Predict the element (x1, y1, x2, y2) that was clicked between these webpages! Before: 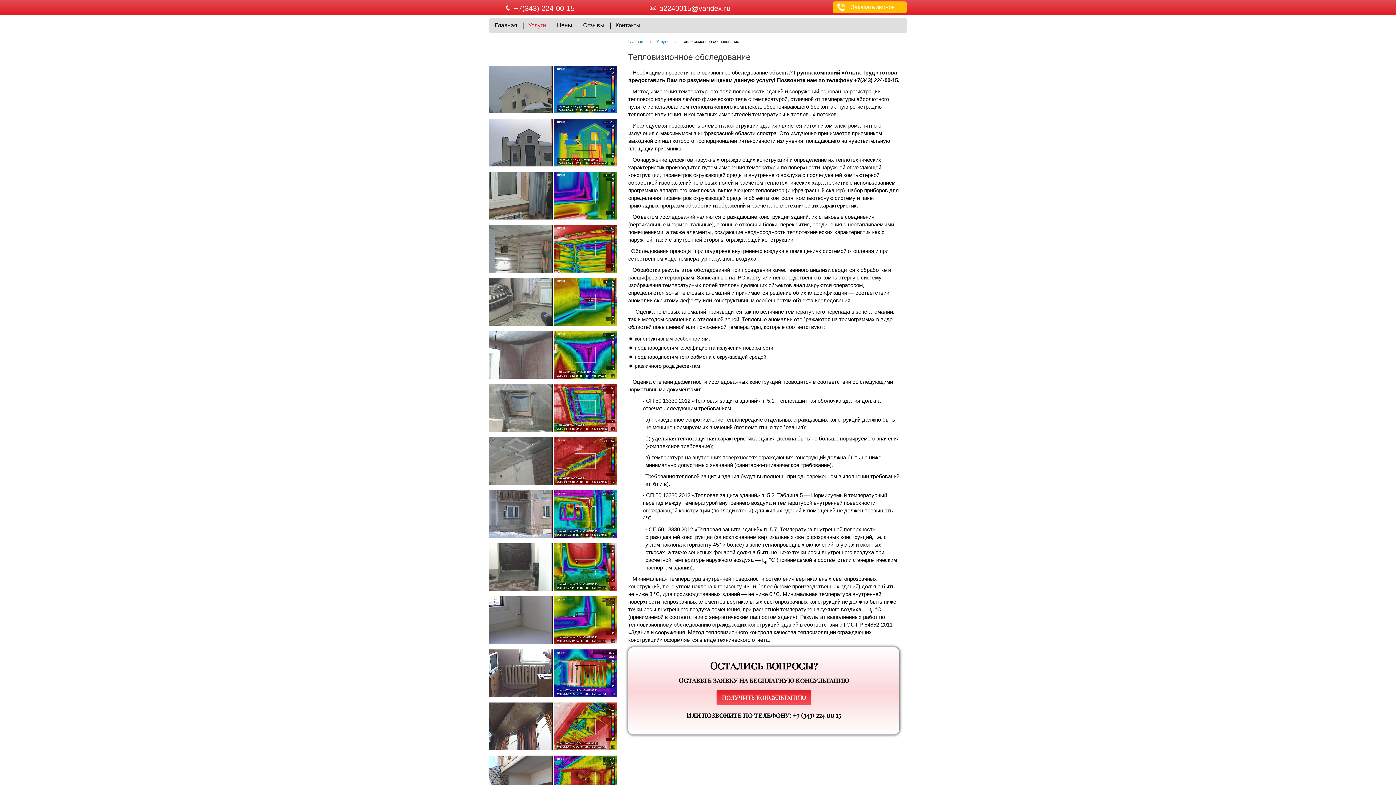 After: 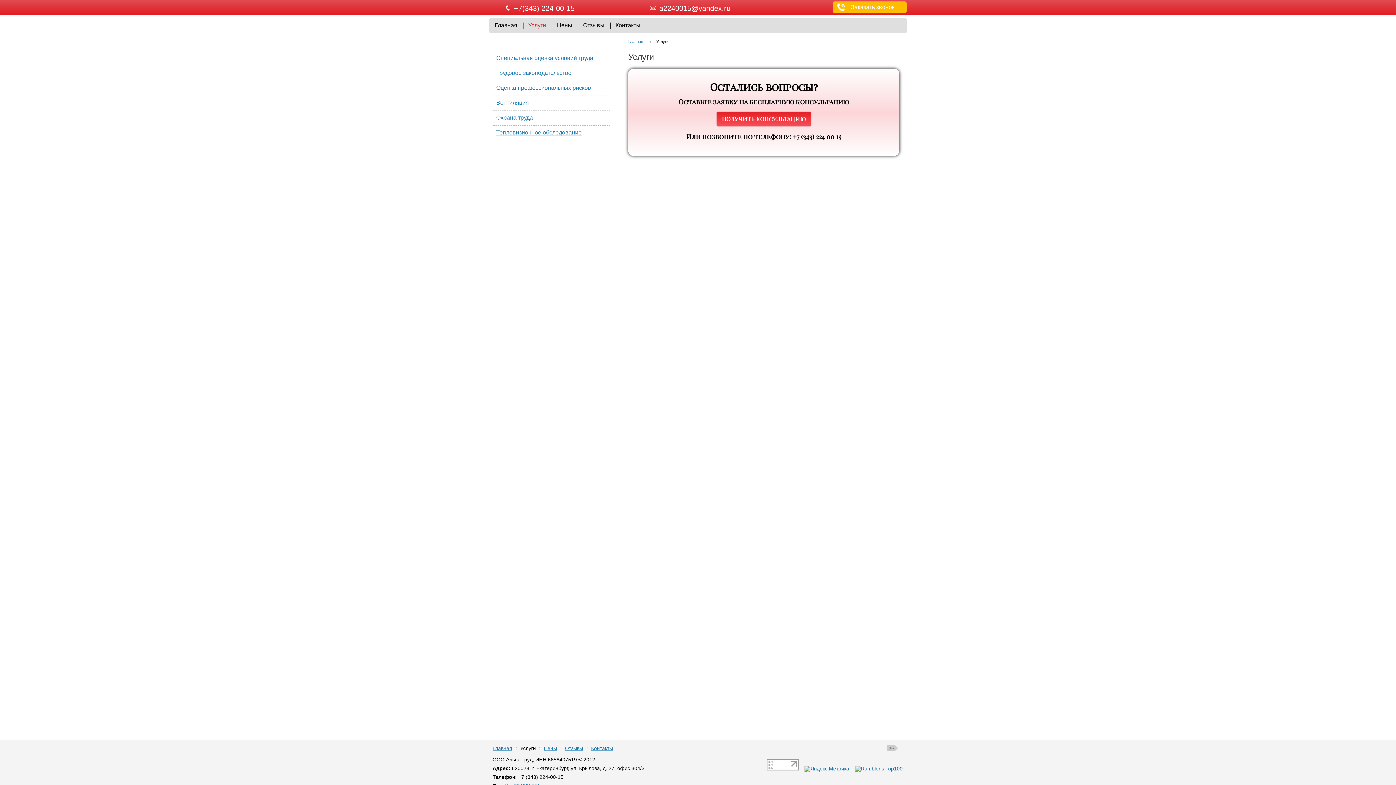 Action: bbox: (656, 39, 668, 44) label: Услуги